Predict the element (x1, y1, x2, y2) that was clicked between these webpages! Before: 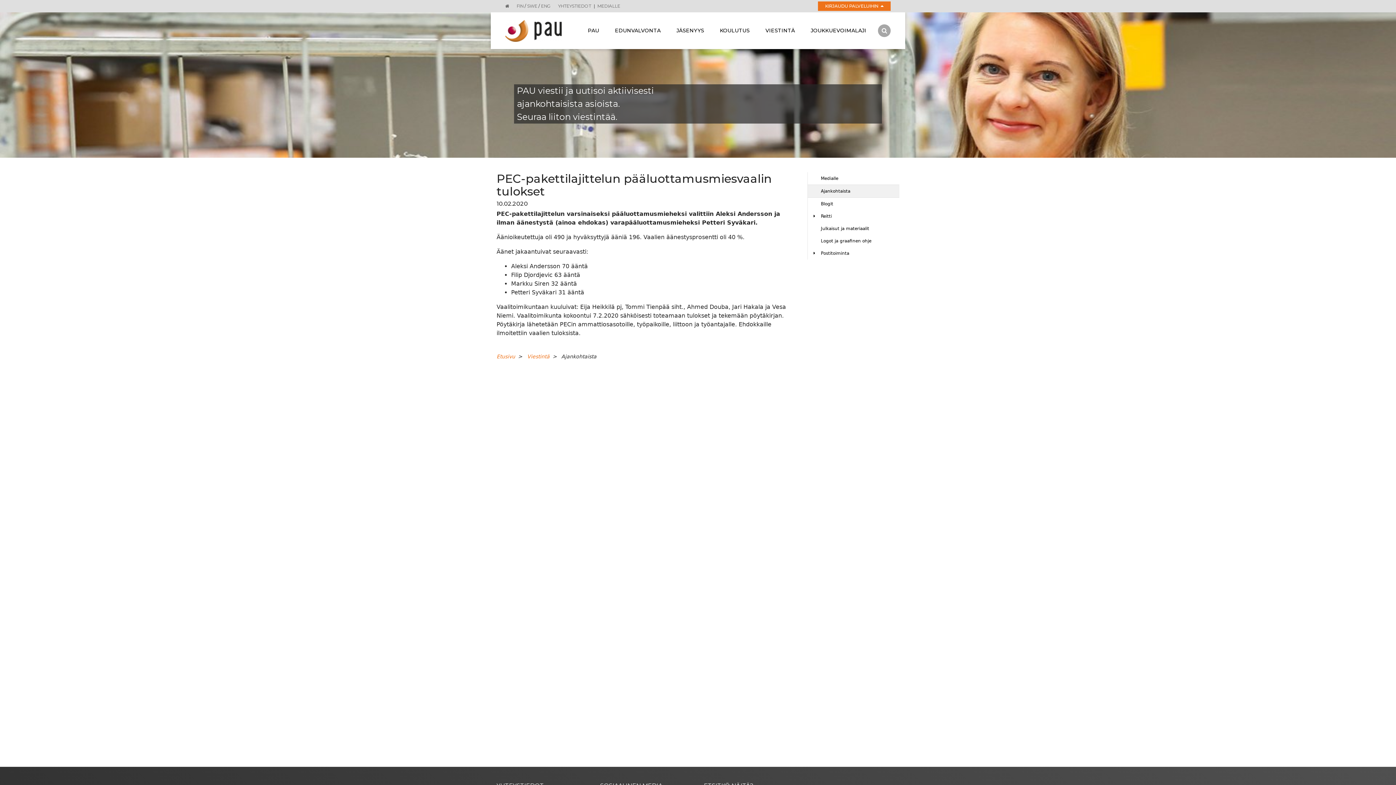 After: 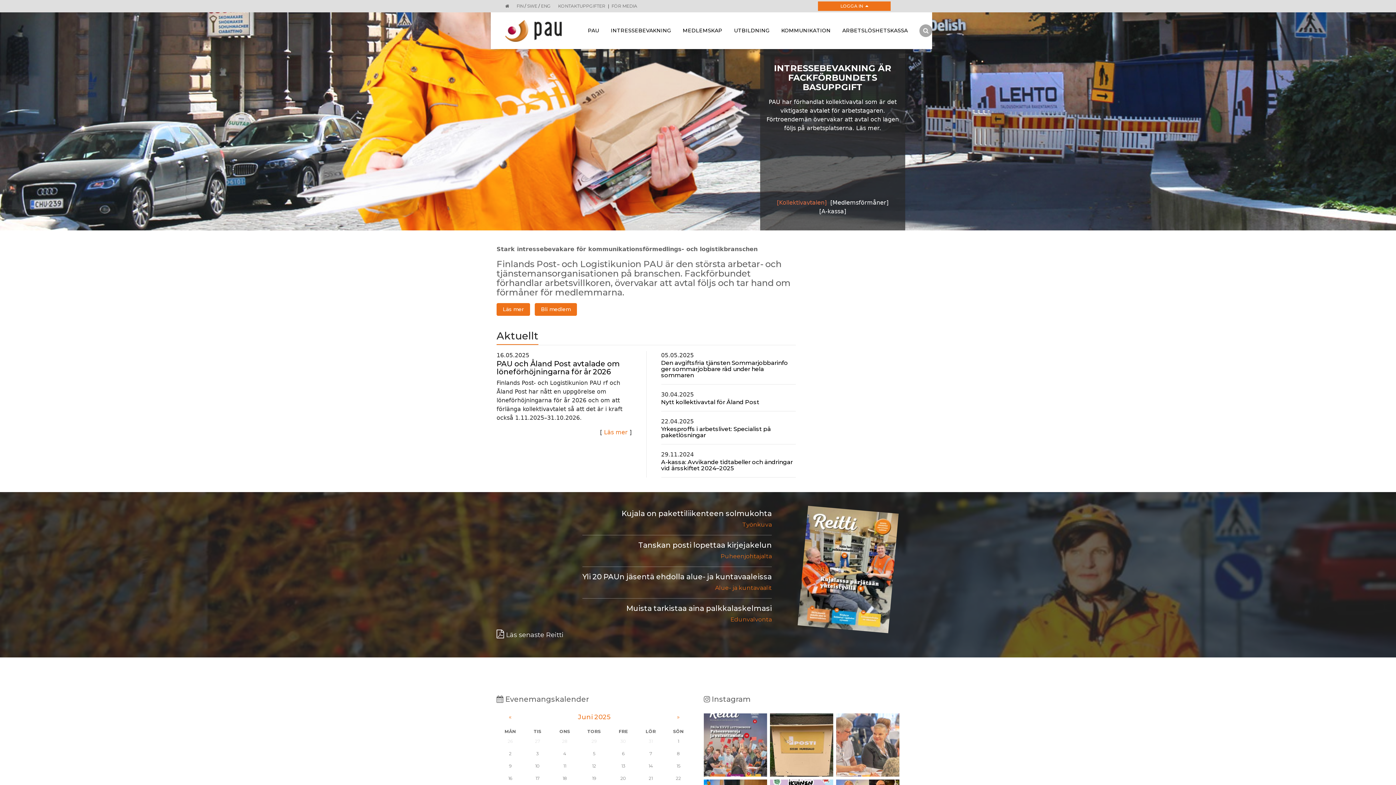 Action: label: SWE bbox: (527, 3, 537, 8)